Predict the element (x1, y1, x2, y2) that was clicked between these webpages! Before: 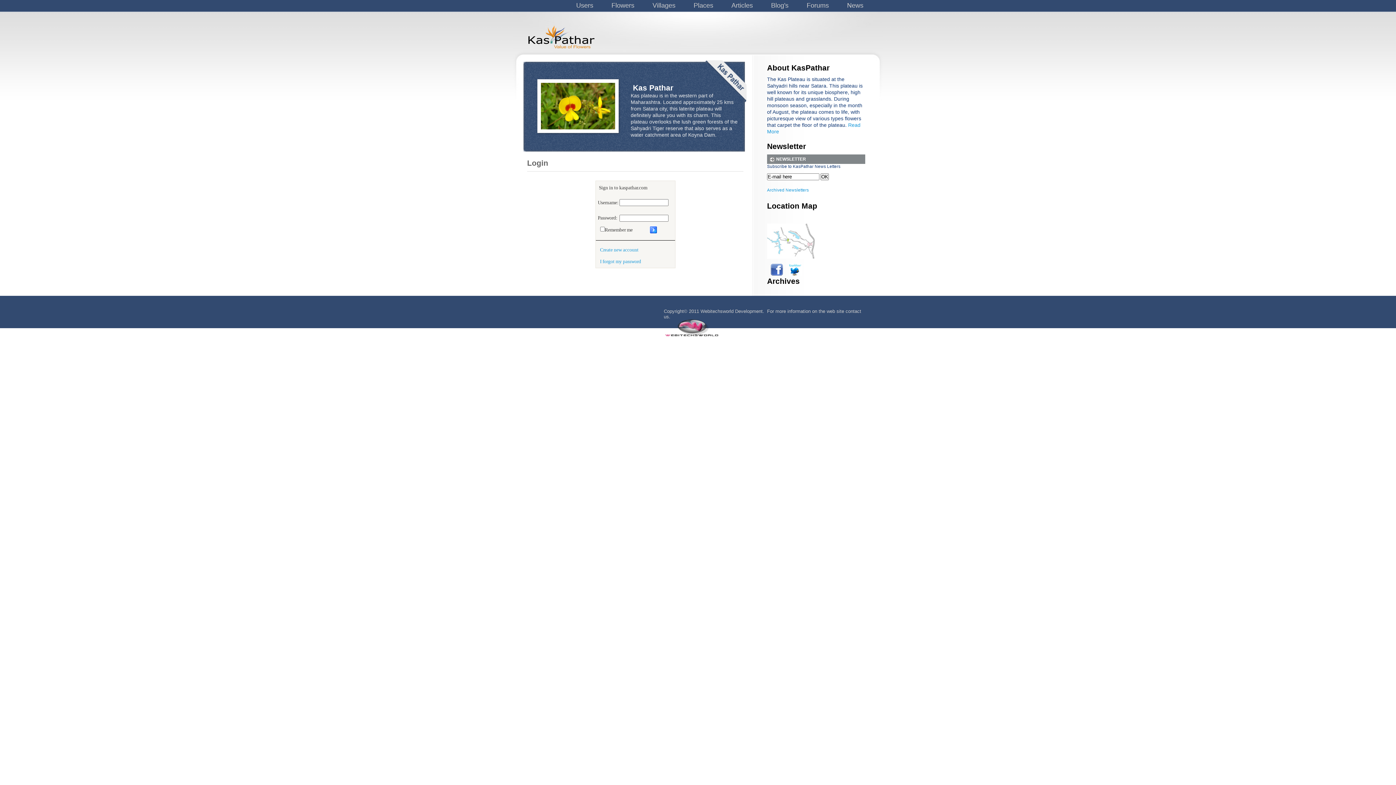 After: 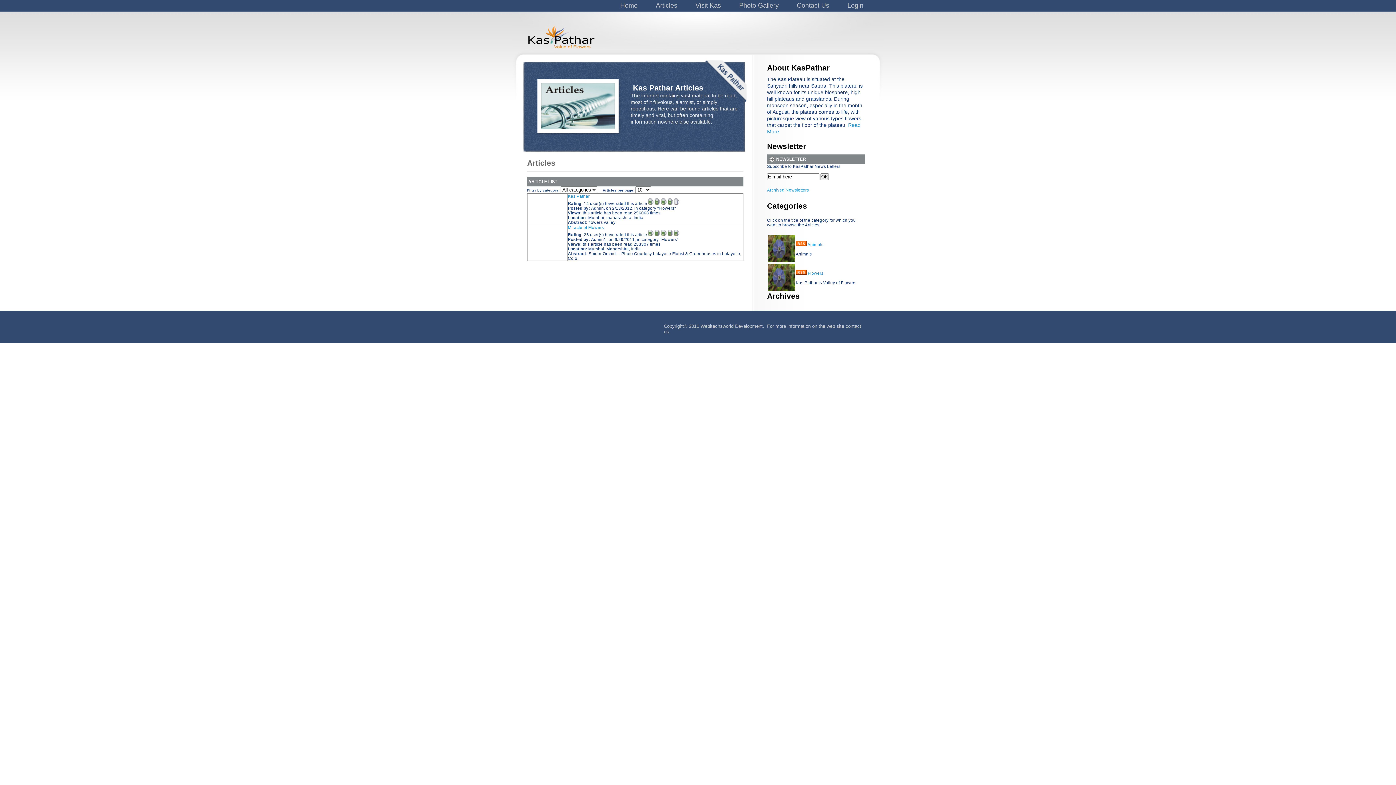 Action: bbox: (722, 0, 762, 12) label: Articles